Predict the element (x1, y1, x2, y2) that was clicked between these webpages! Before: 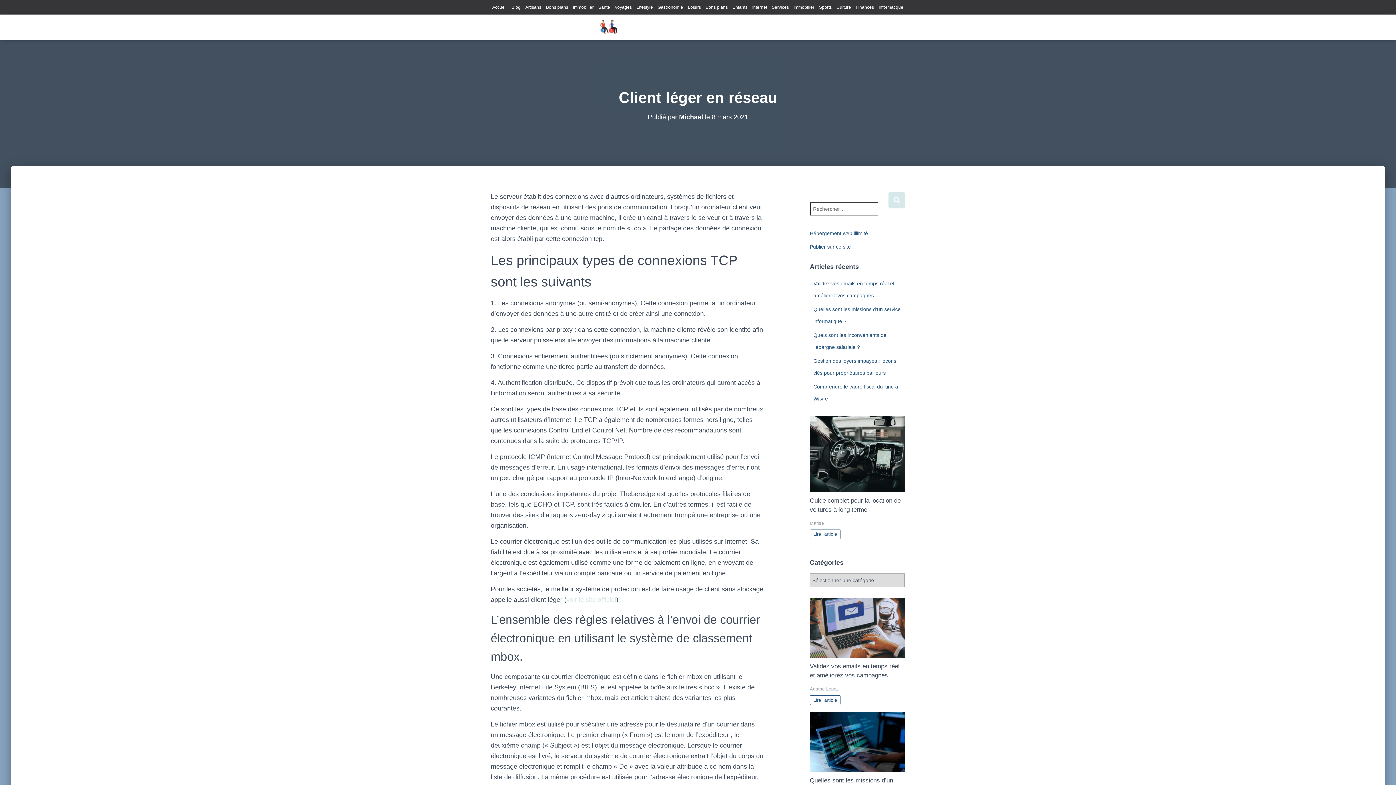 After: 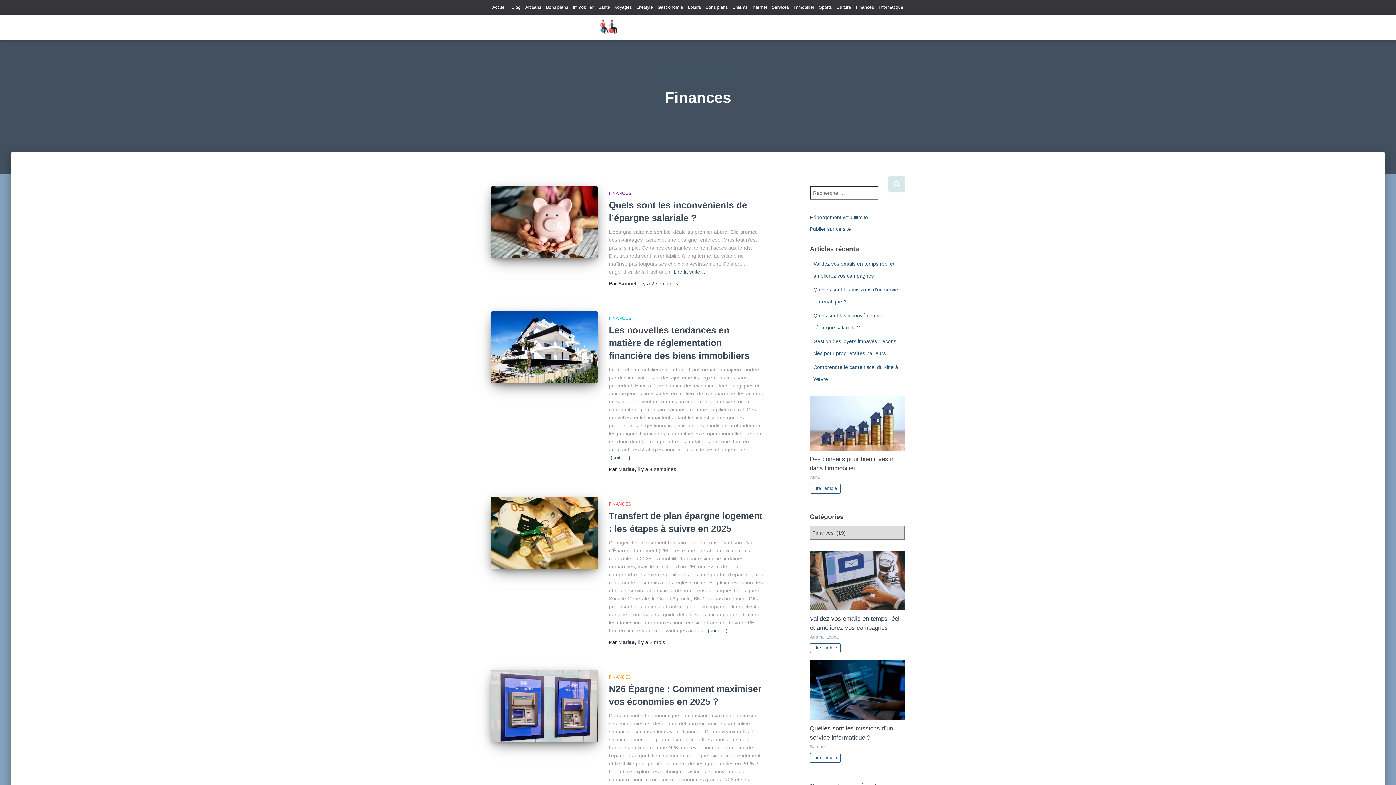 Action: label: Finances bbox: (856, 0, 874, 14)